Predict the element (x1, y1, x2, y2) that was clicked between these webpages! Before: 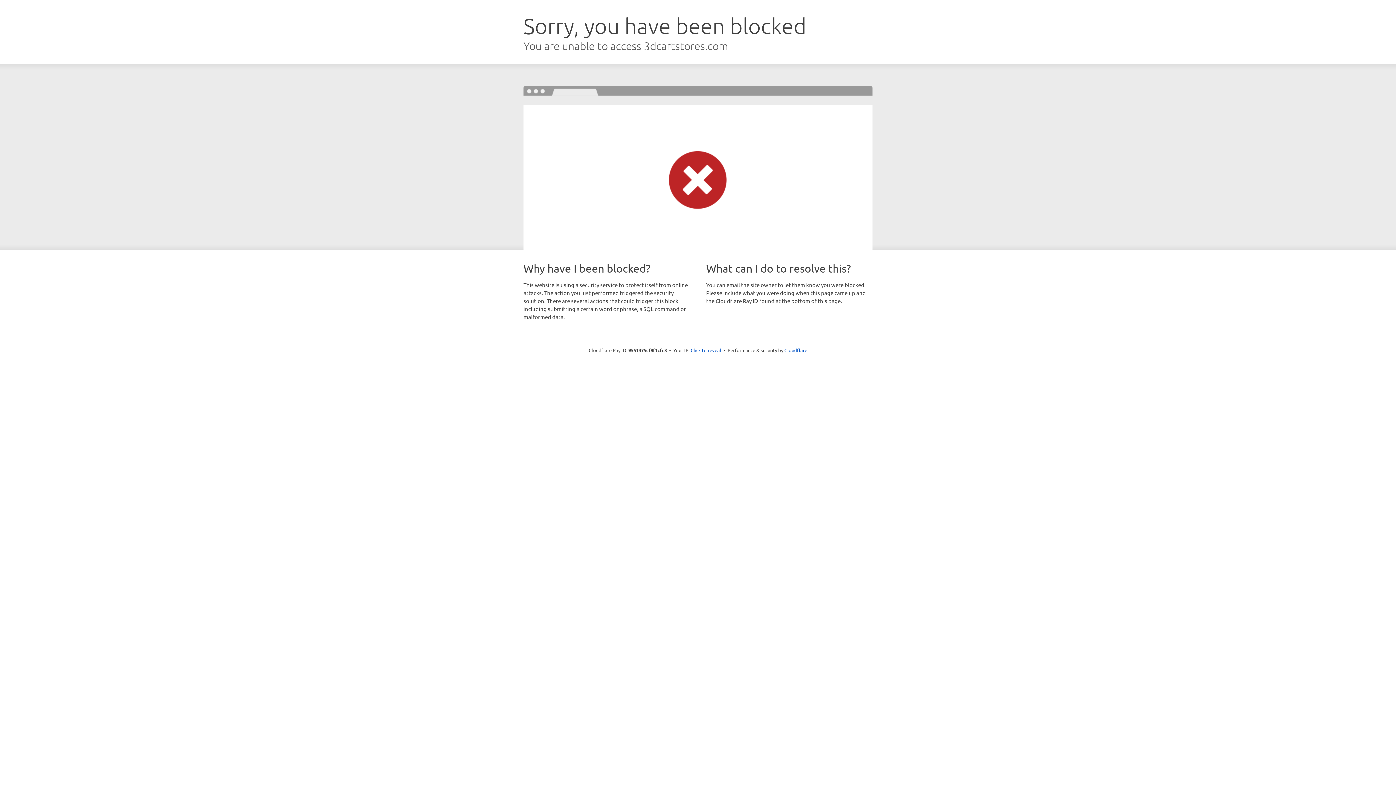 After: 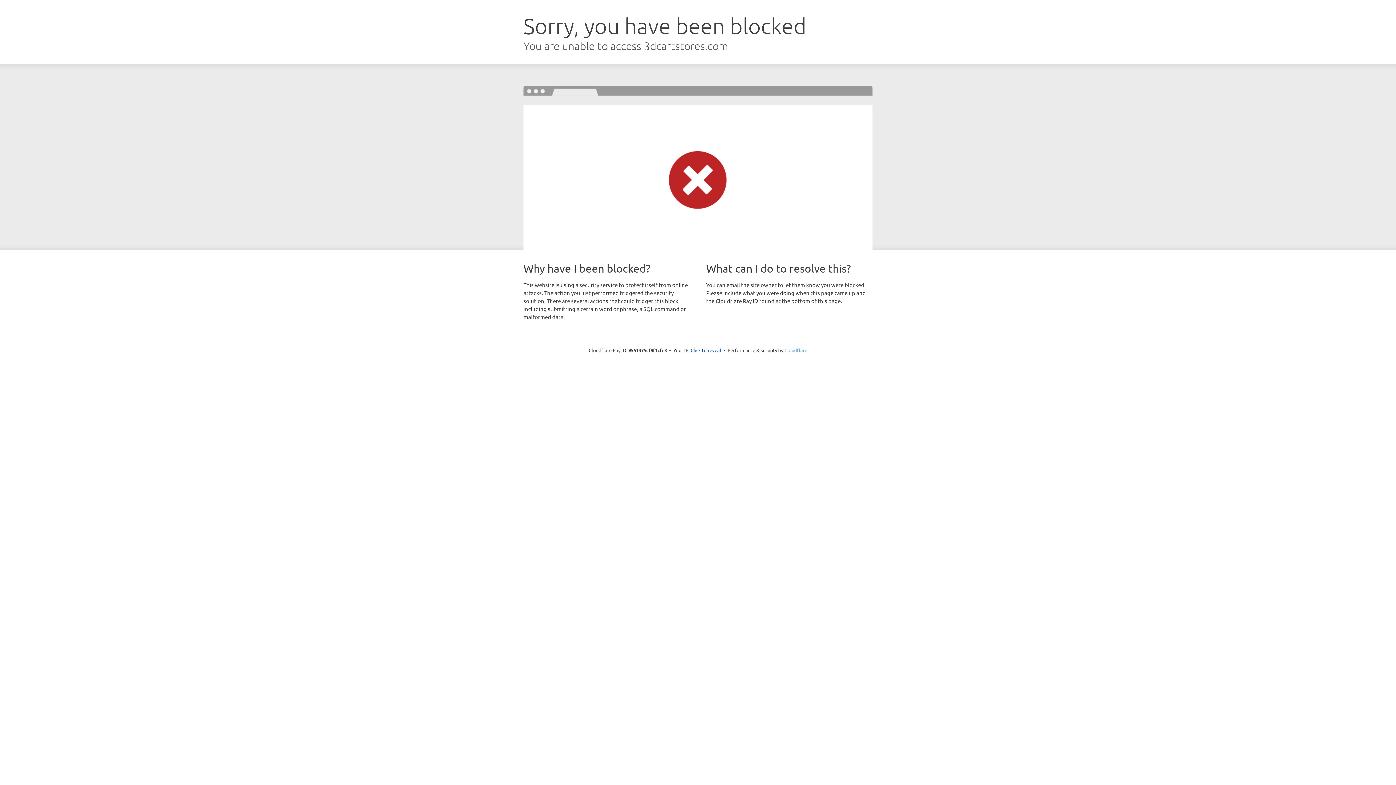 Action: label: Cloudflare bbox: (784, 347, 807, 353)